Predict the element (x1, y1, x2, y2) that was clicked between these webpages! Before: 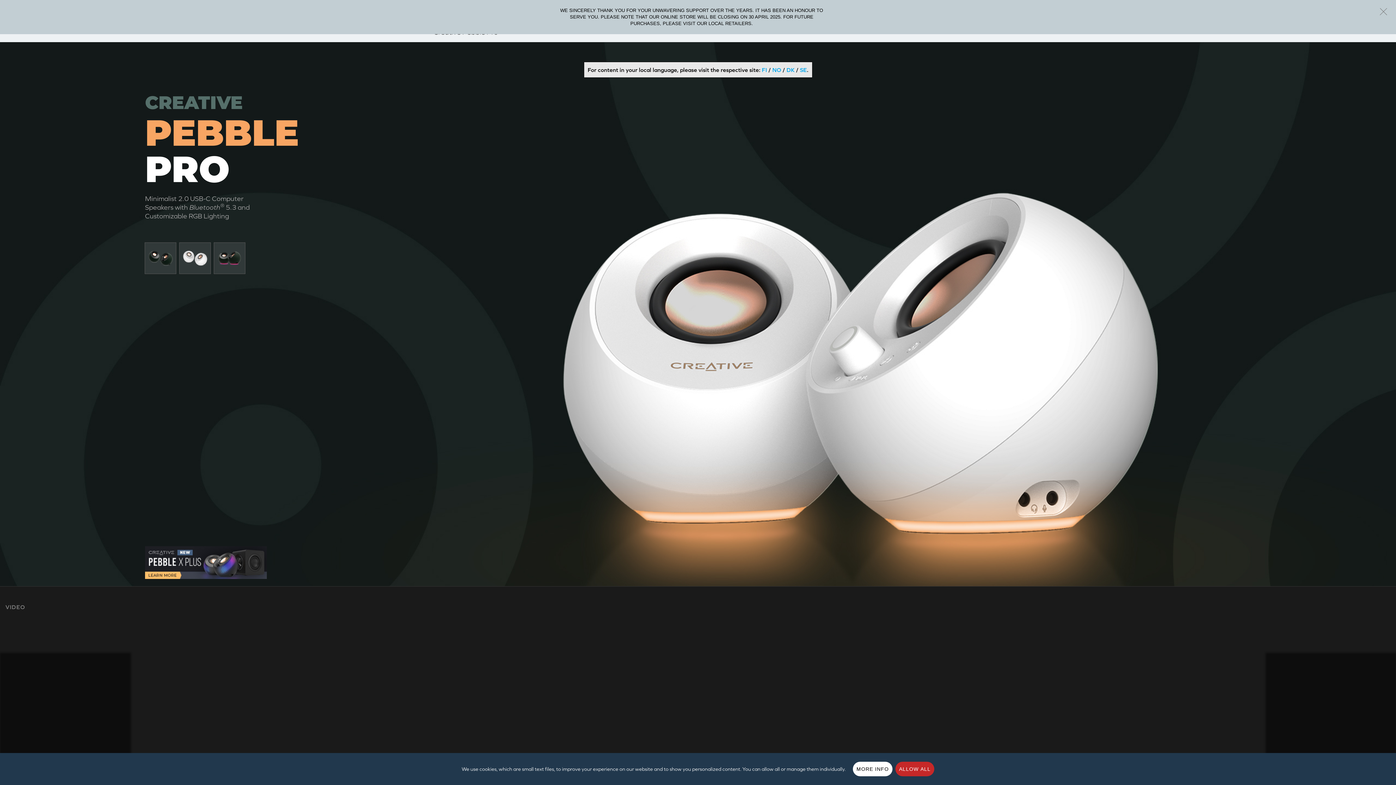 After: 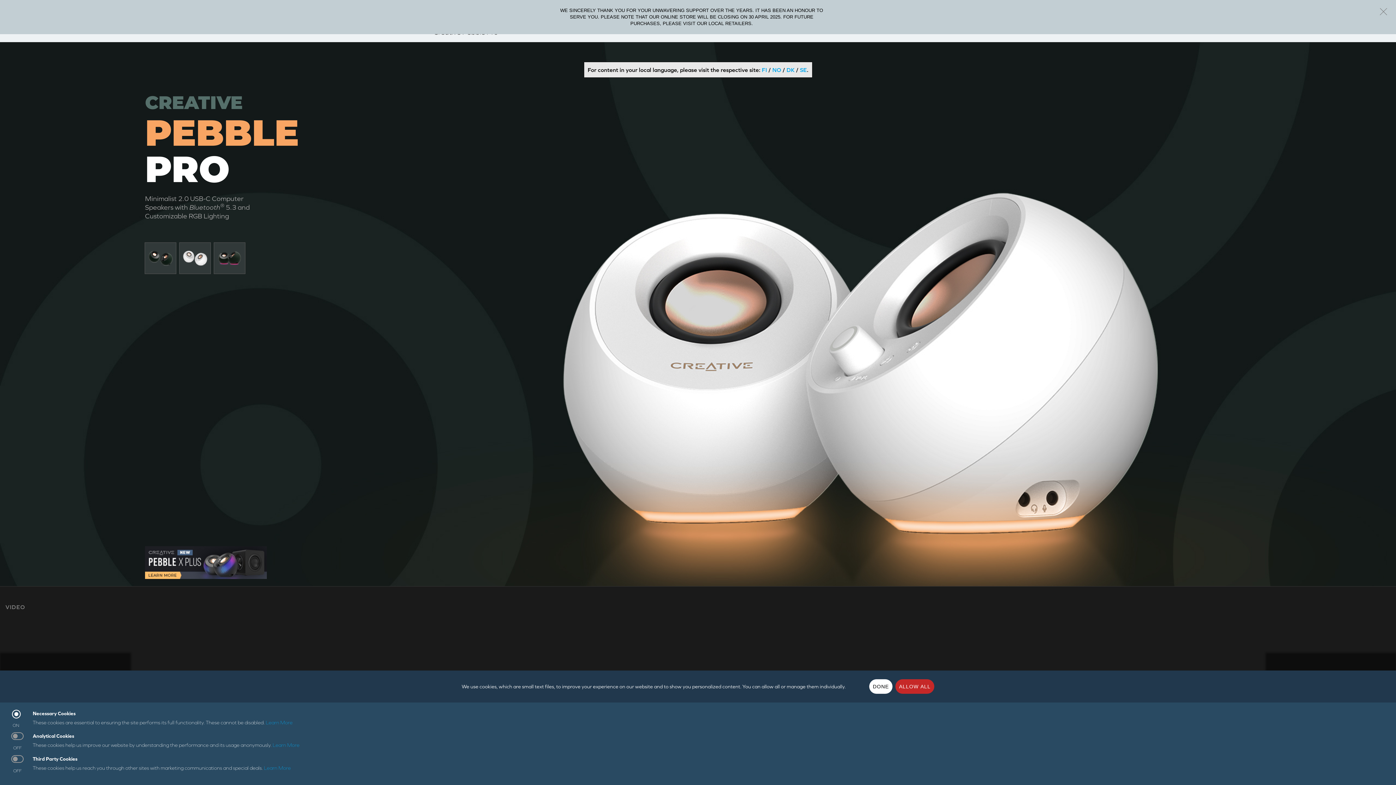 Action: label: MORE INFO bbox: (853, 762, 892, 776)